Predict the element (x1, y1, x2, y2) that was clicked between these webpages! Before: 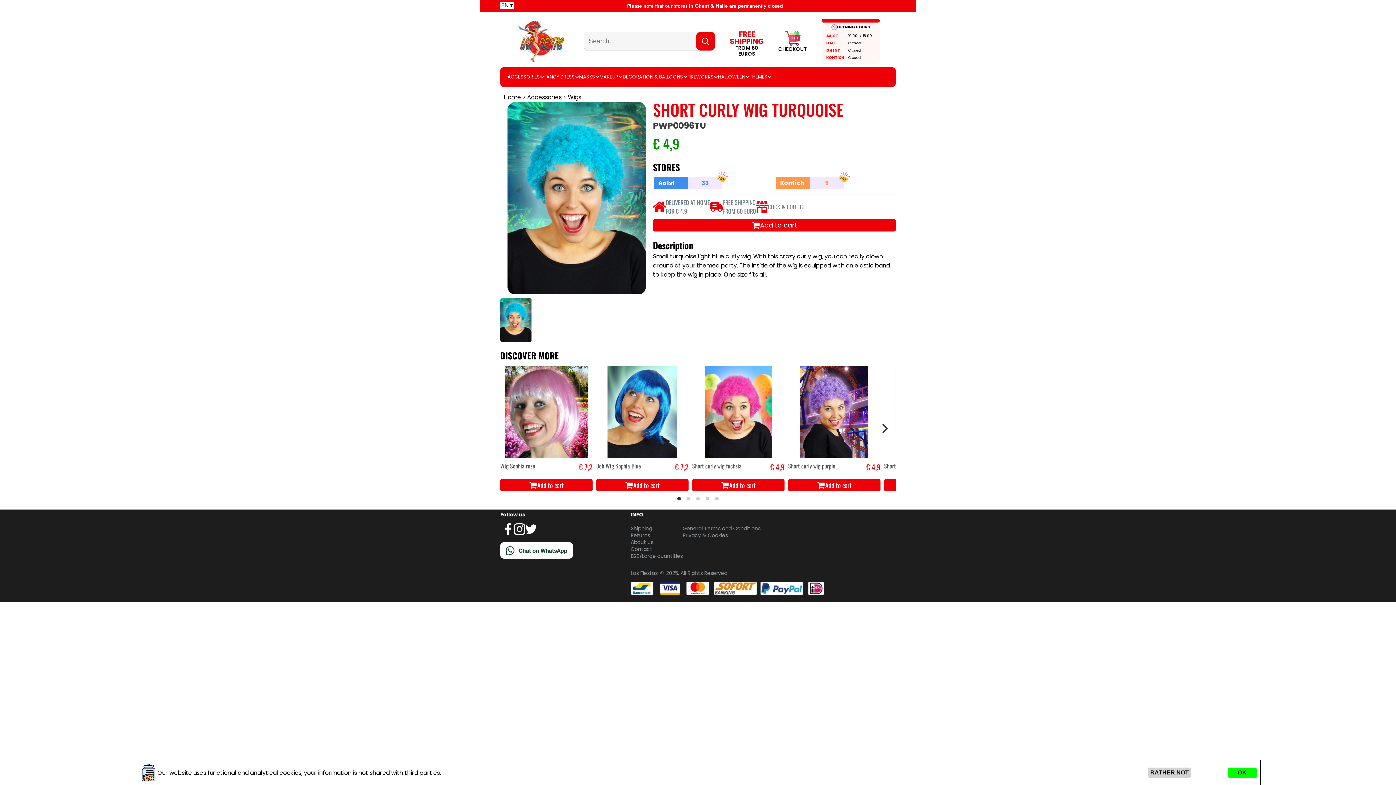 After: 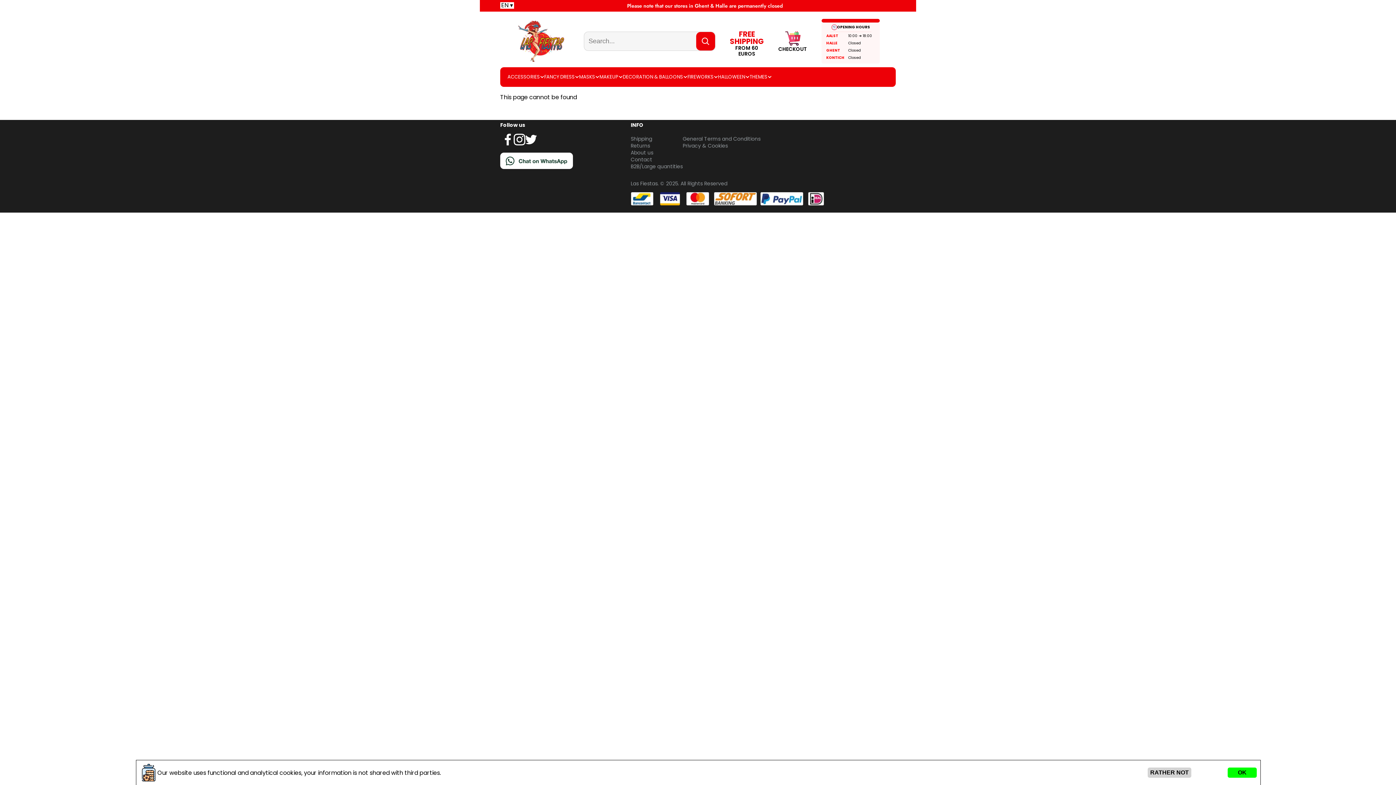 Action: label: THEMES bbox: (749, 73, 767, 80)